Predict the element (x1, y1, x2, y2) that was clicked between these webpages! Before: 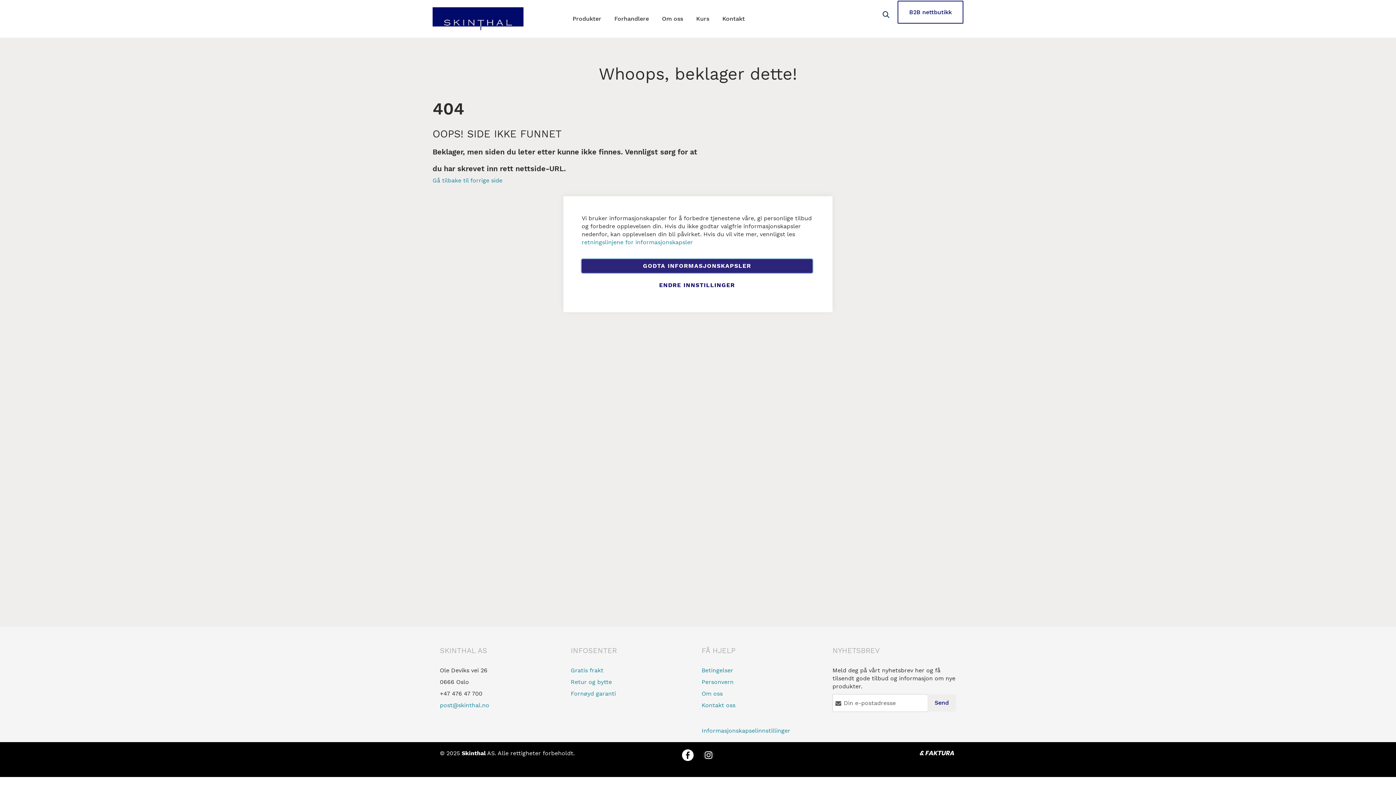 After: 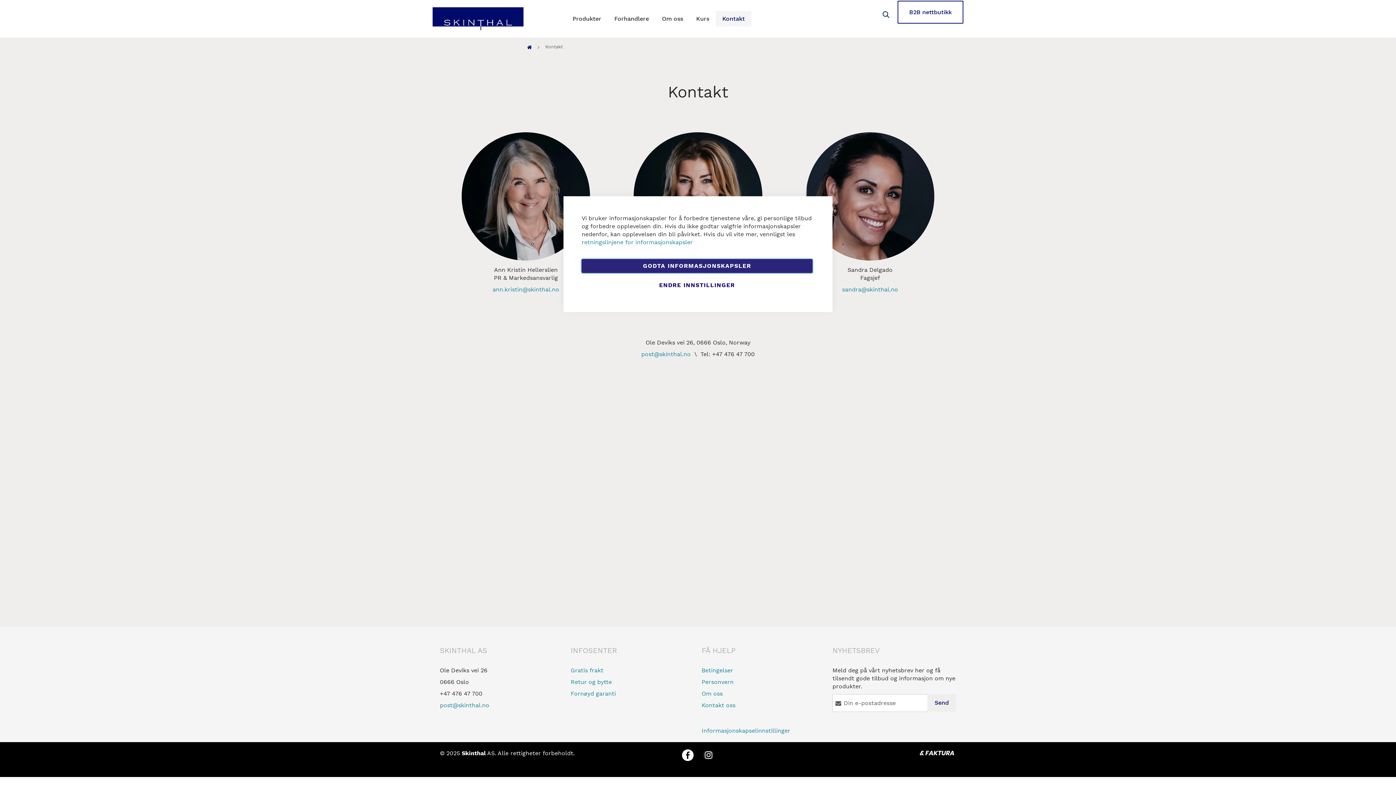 Action: label: Kontakt oss bbox: (701, 702, 735, 708)